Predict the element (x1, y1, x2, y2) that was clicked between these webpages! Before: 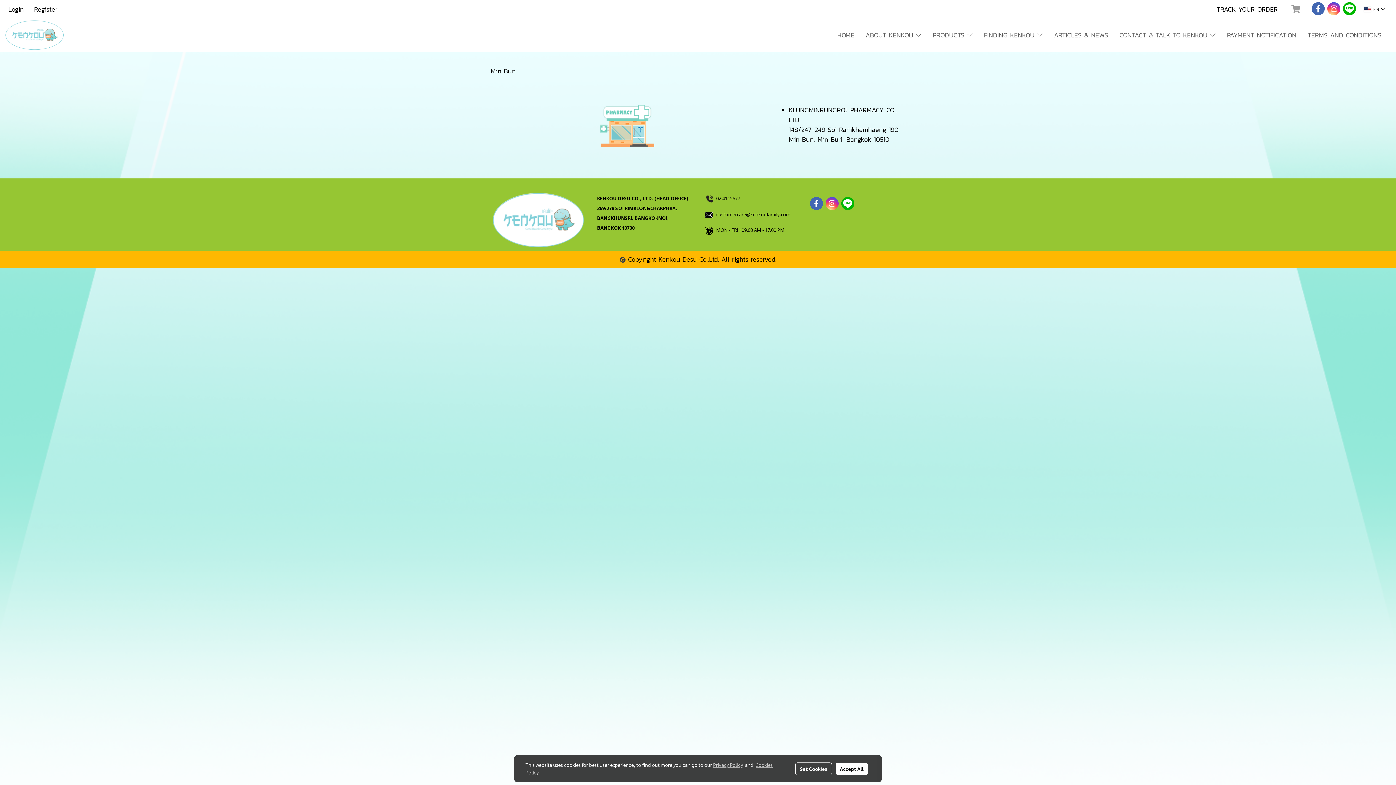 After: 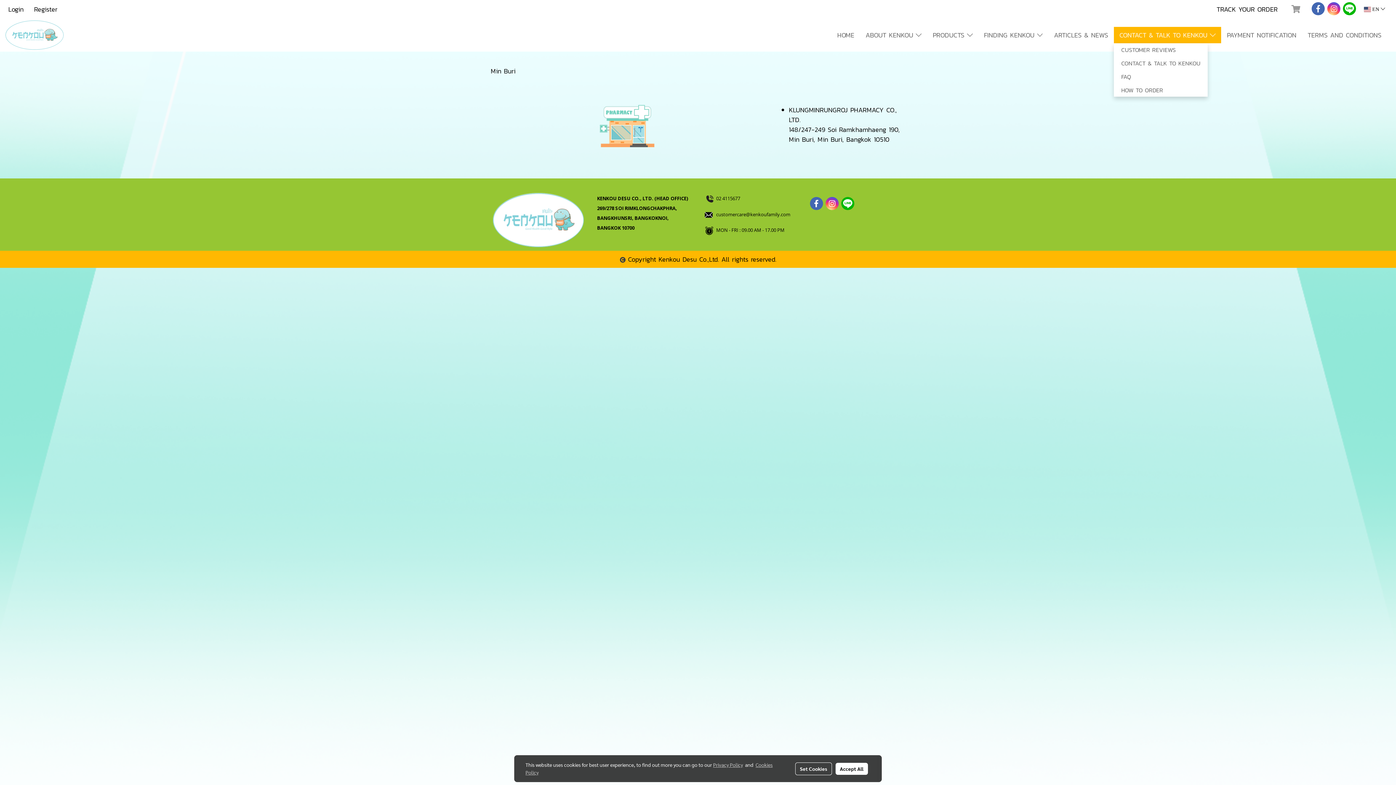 Action: bbox: (1114, 26, 1221, 43) label: CONTACT & TALK TO KENKOU 